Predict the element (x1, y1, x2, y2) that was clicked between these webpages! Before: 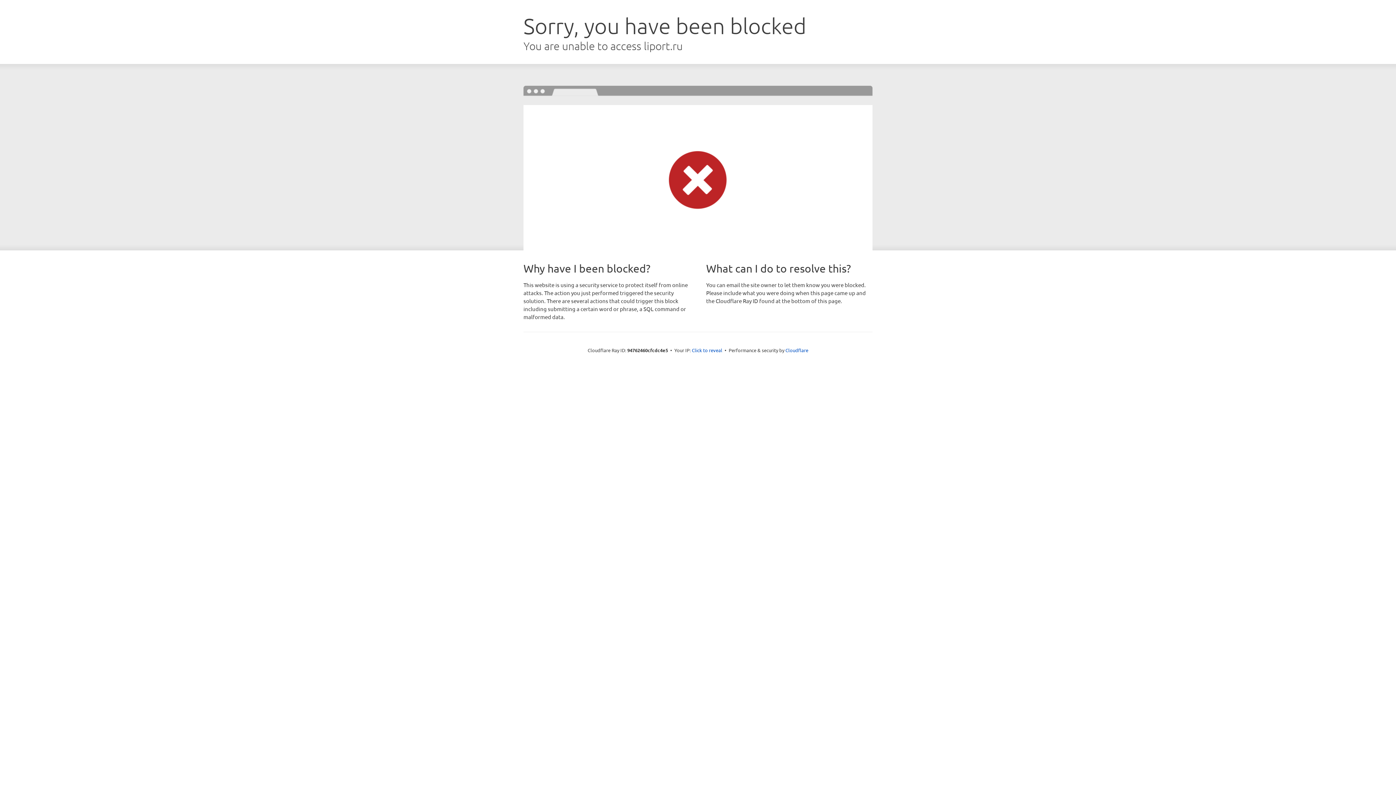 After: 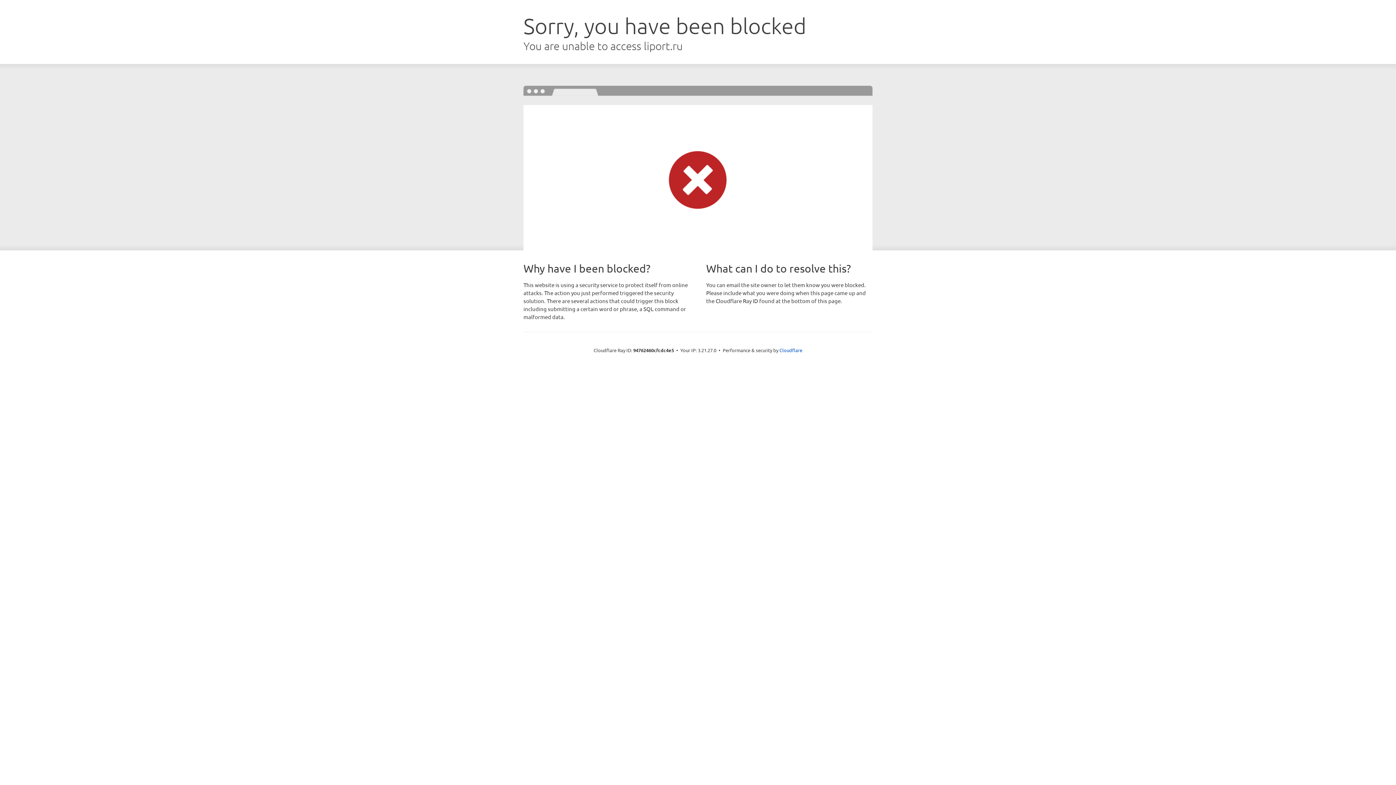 Action: bbox: (692, 346, 722, 353) label: Click to reveal